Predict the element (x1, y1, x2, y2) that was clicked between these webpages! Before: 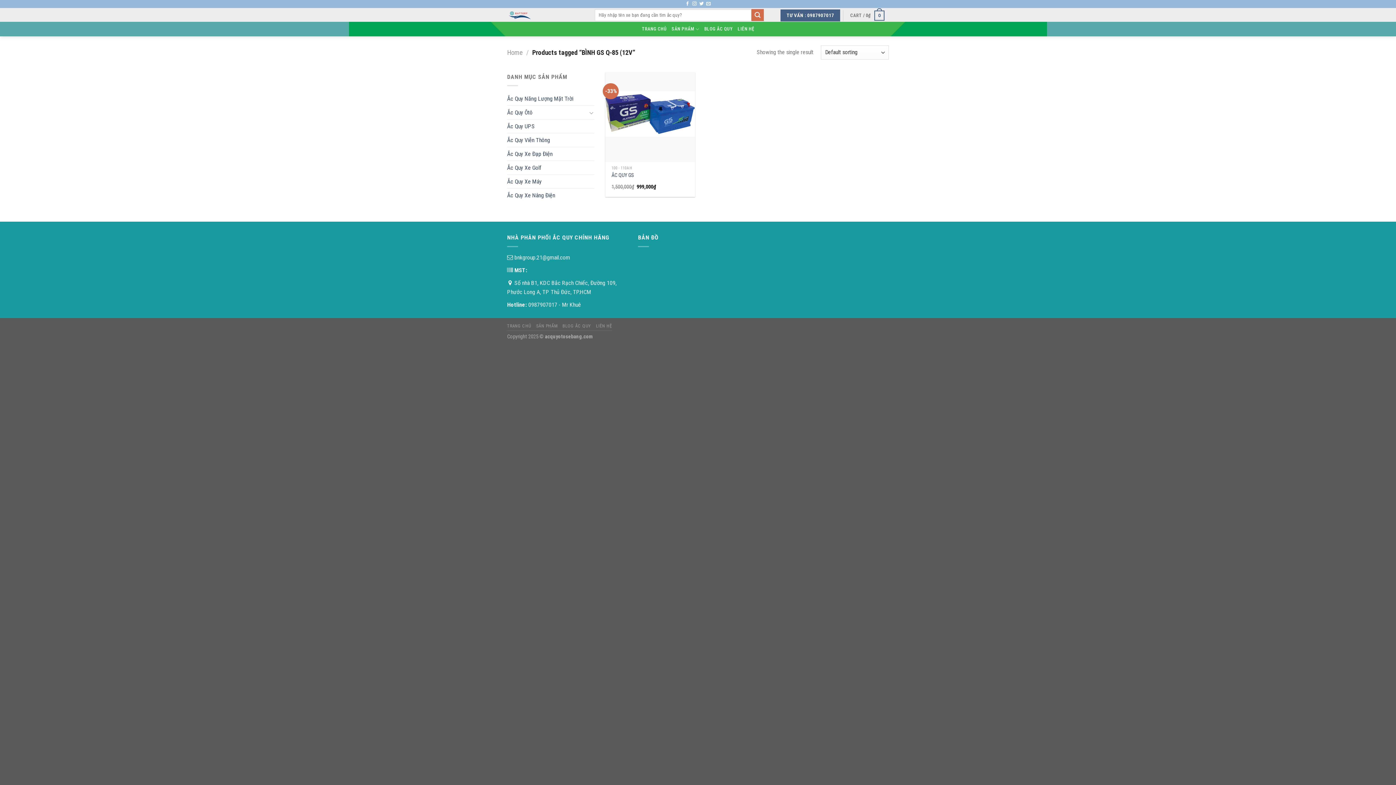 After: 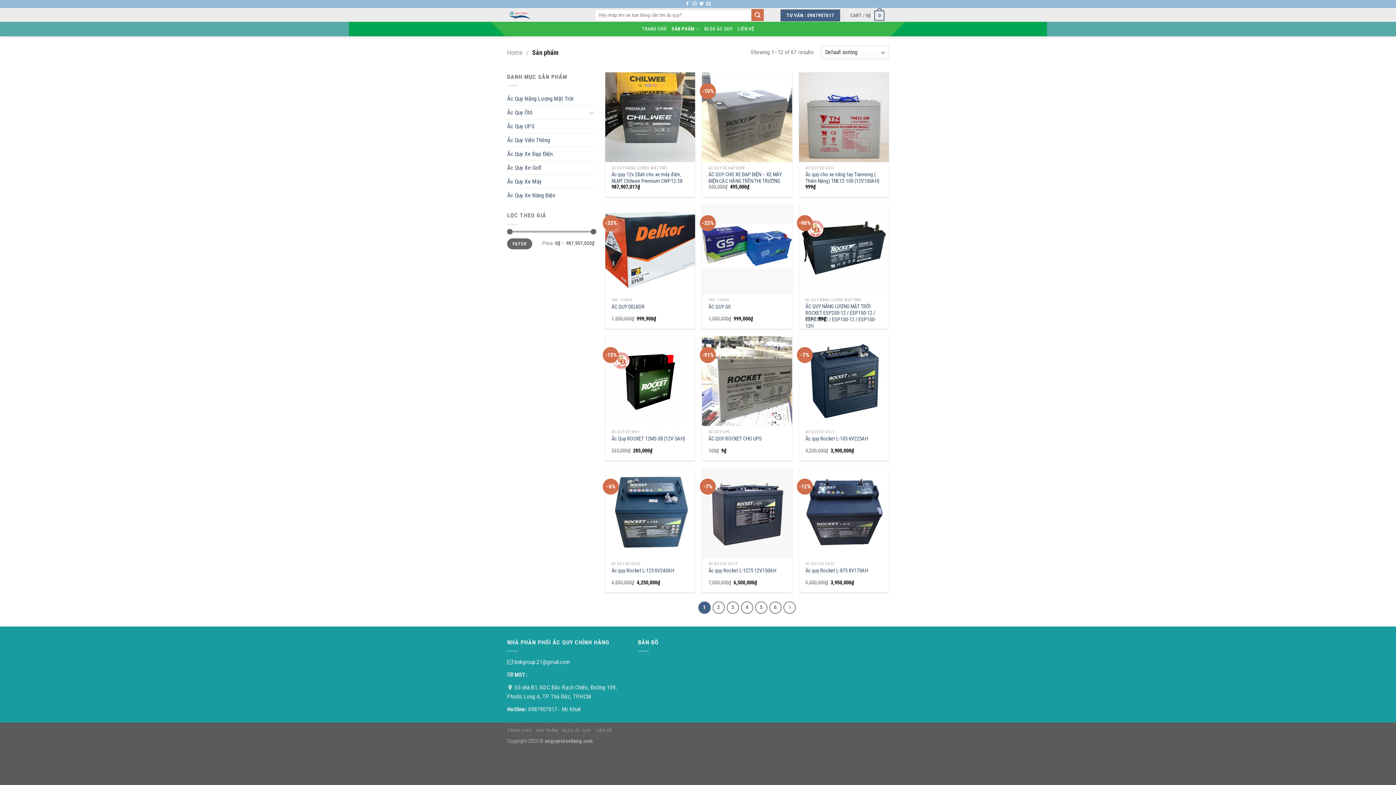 Action: label: SẢN PHẨM bbox: (536, 323, 557, 328)